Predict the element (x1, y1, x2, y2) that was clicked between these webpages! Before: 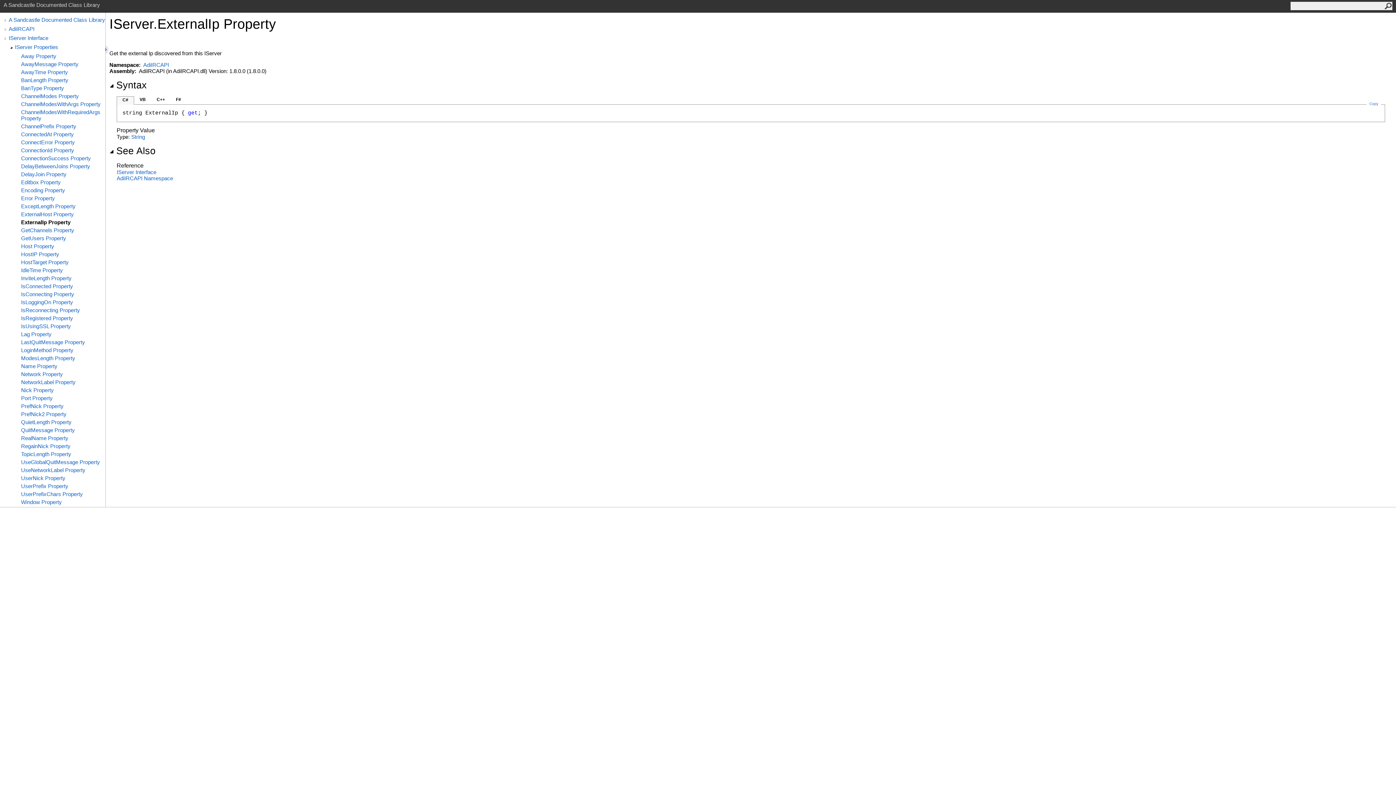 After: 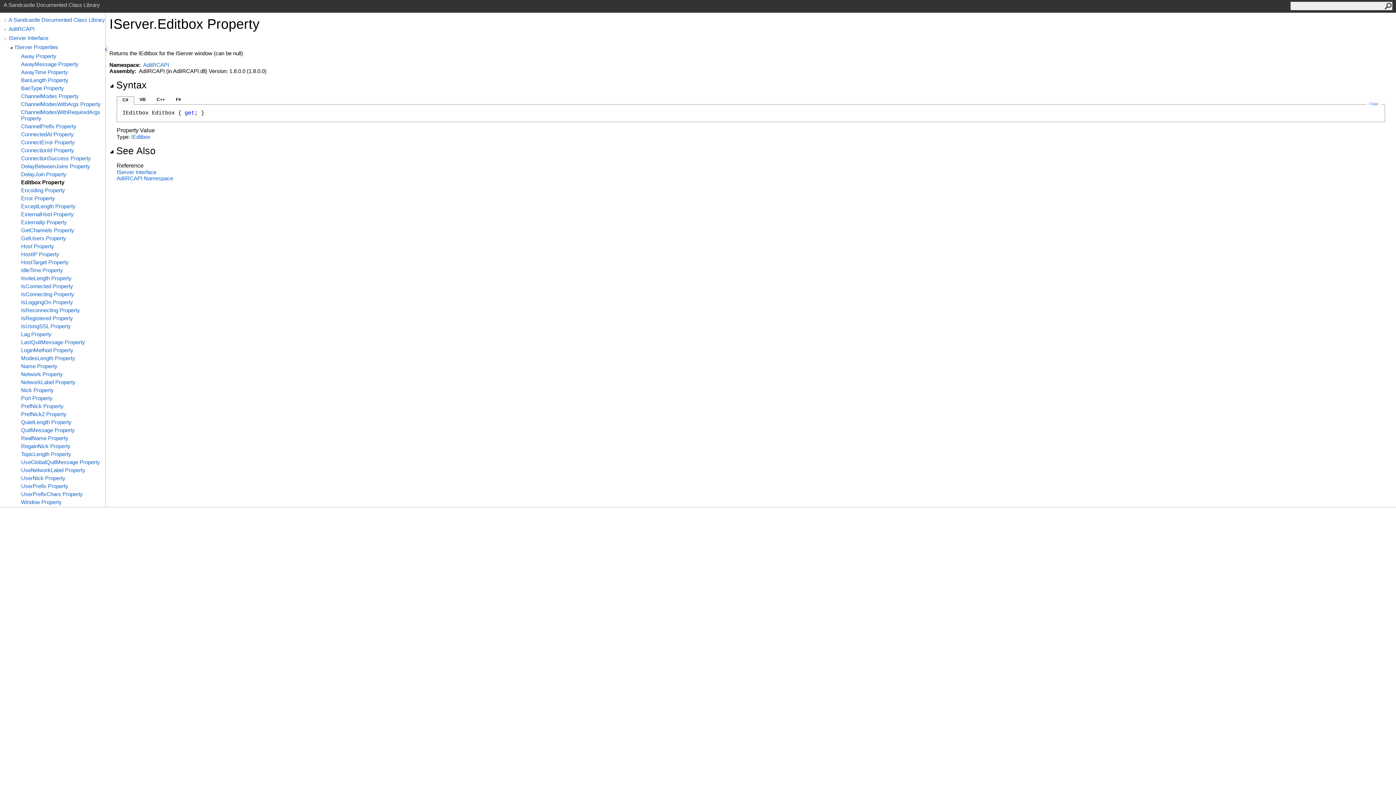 Action: bbox: (21, 179, 105, 185) label: Editbox Property